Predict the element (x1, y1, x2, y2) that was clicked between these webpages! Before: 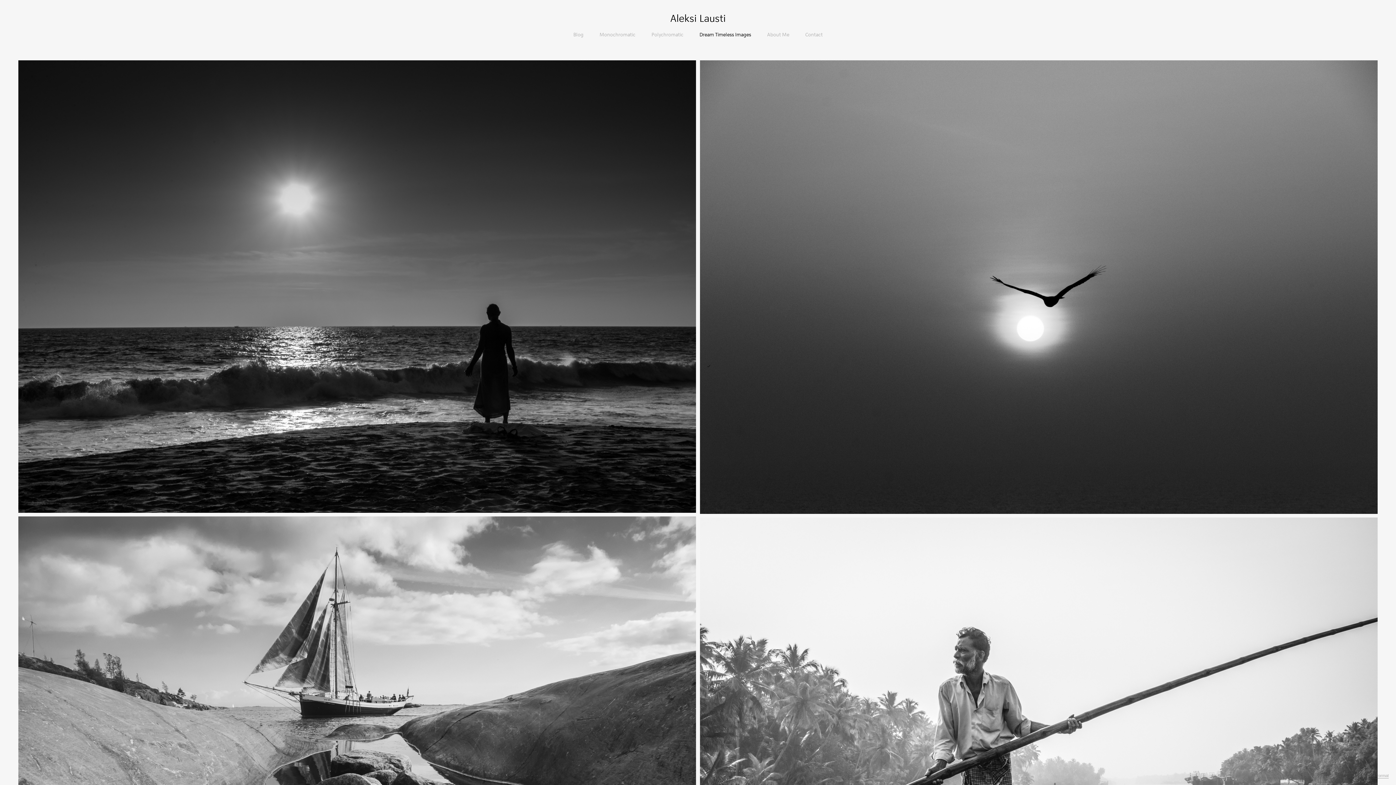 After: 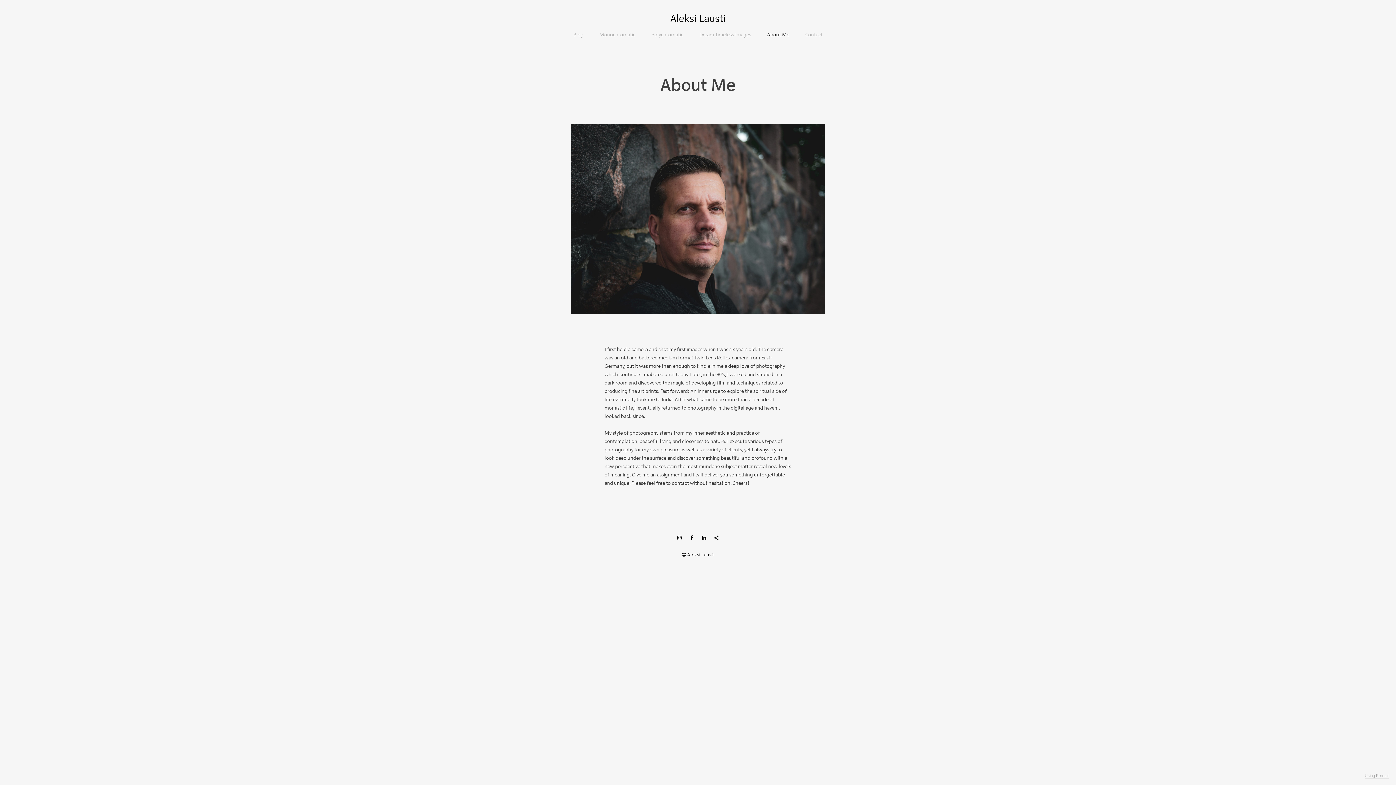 Action: label: About Me bbox: (767, 31, 789, 37)